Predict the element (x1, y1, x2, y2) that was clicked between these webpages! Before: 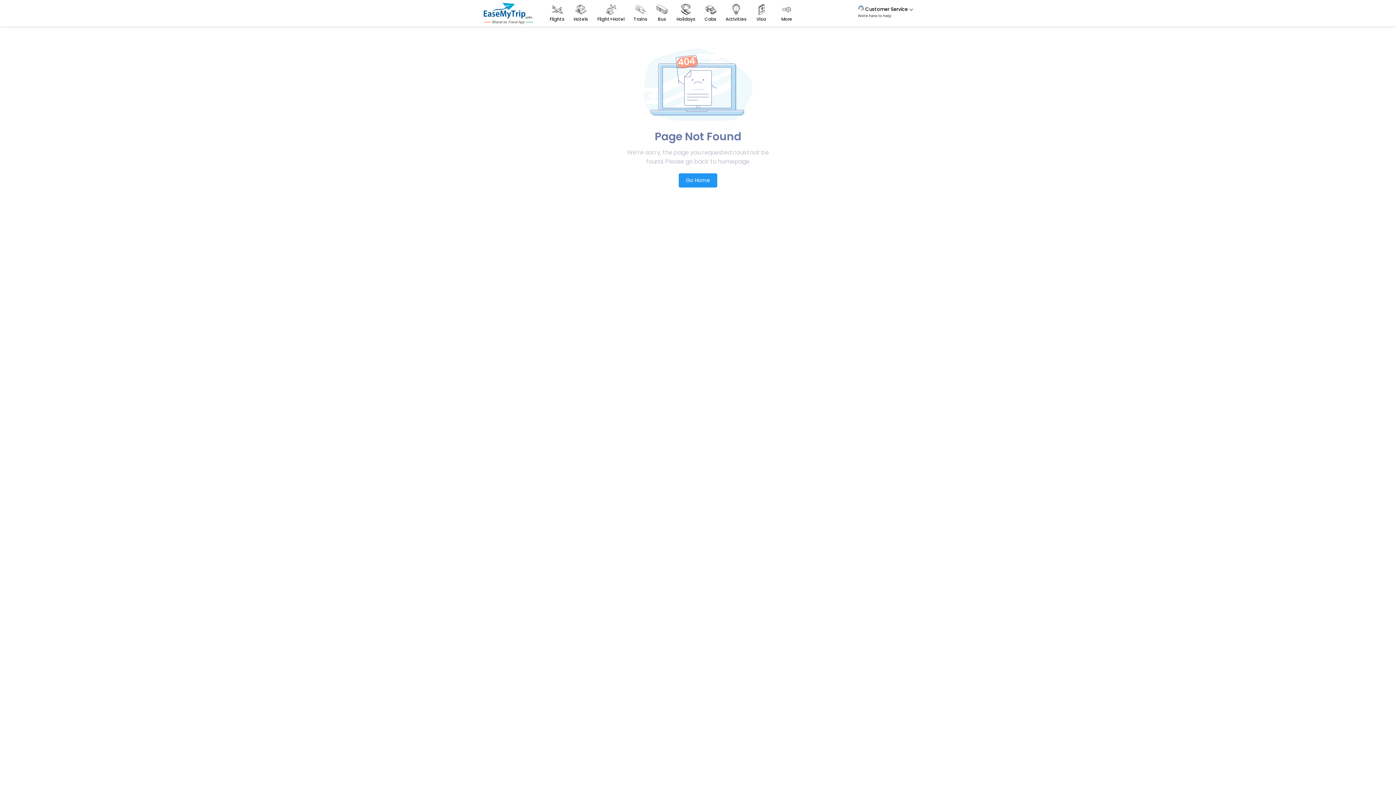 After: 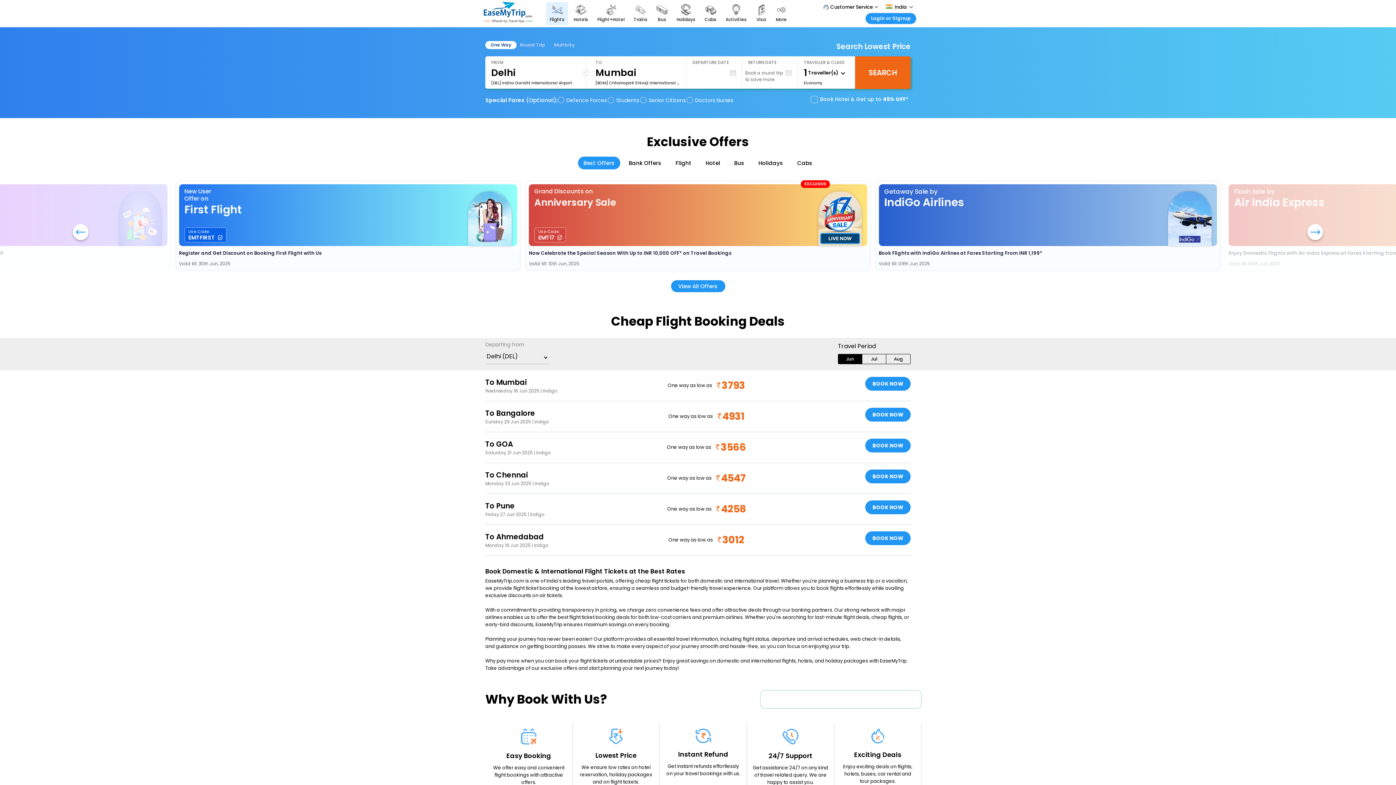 Action: bbox: (546, 1, 568, 24) label: Flights